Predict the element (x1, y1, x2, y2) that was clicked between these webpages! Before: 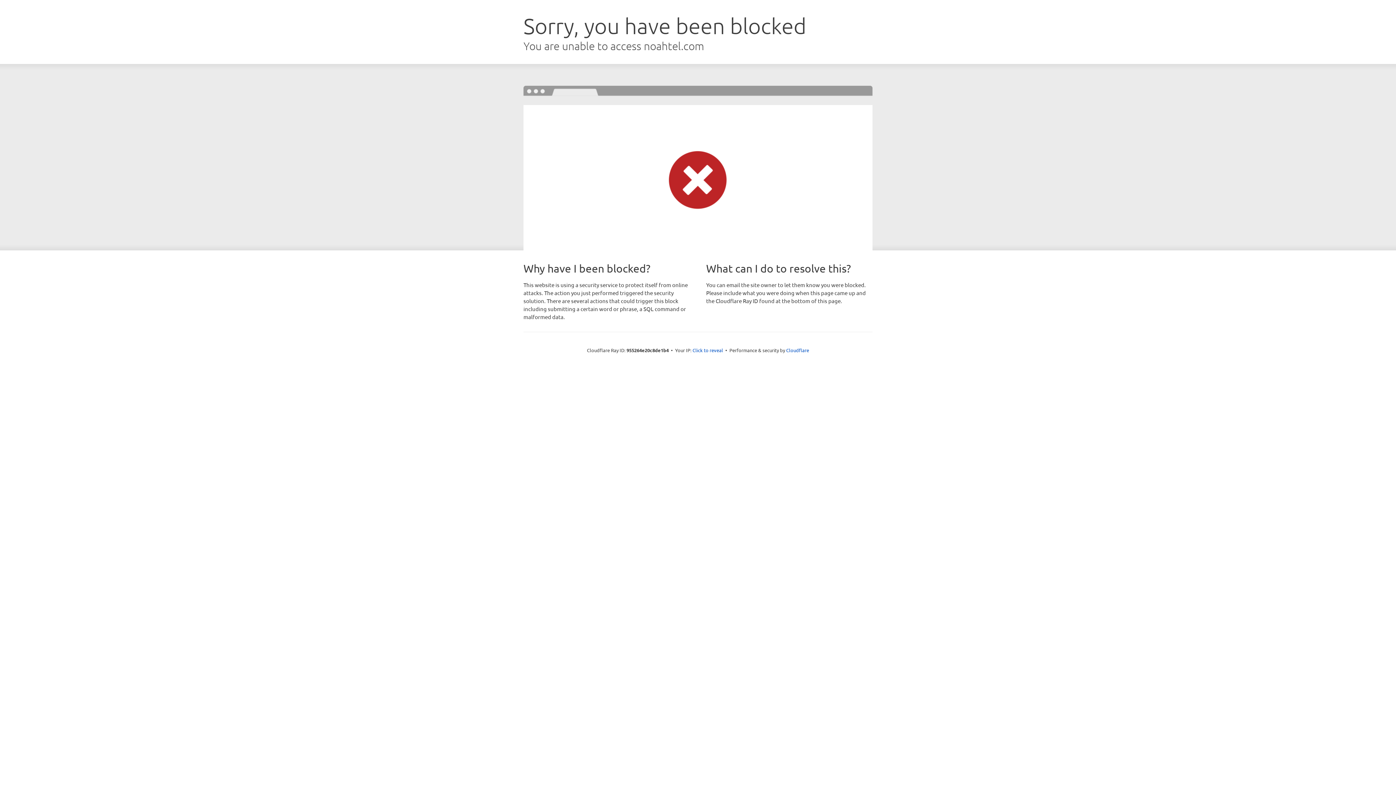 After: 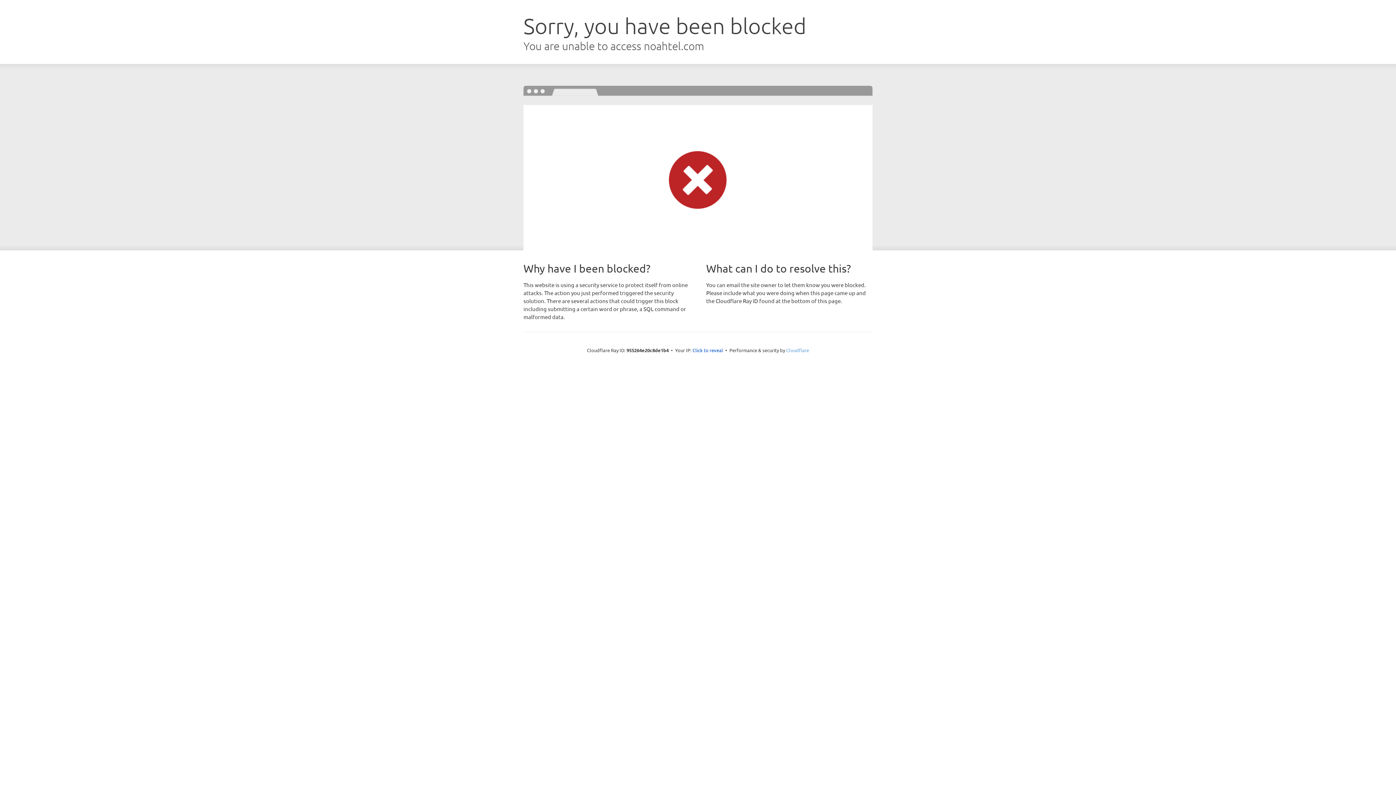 Action: bbox: (786, 347, 809, 353) label: Cloudflare